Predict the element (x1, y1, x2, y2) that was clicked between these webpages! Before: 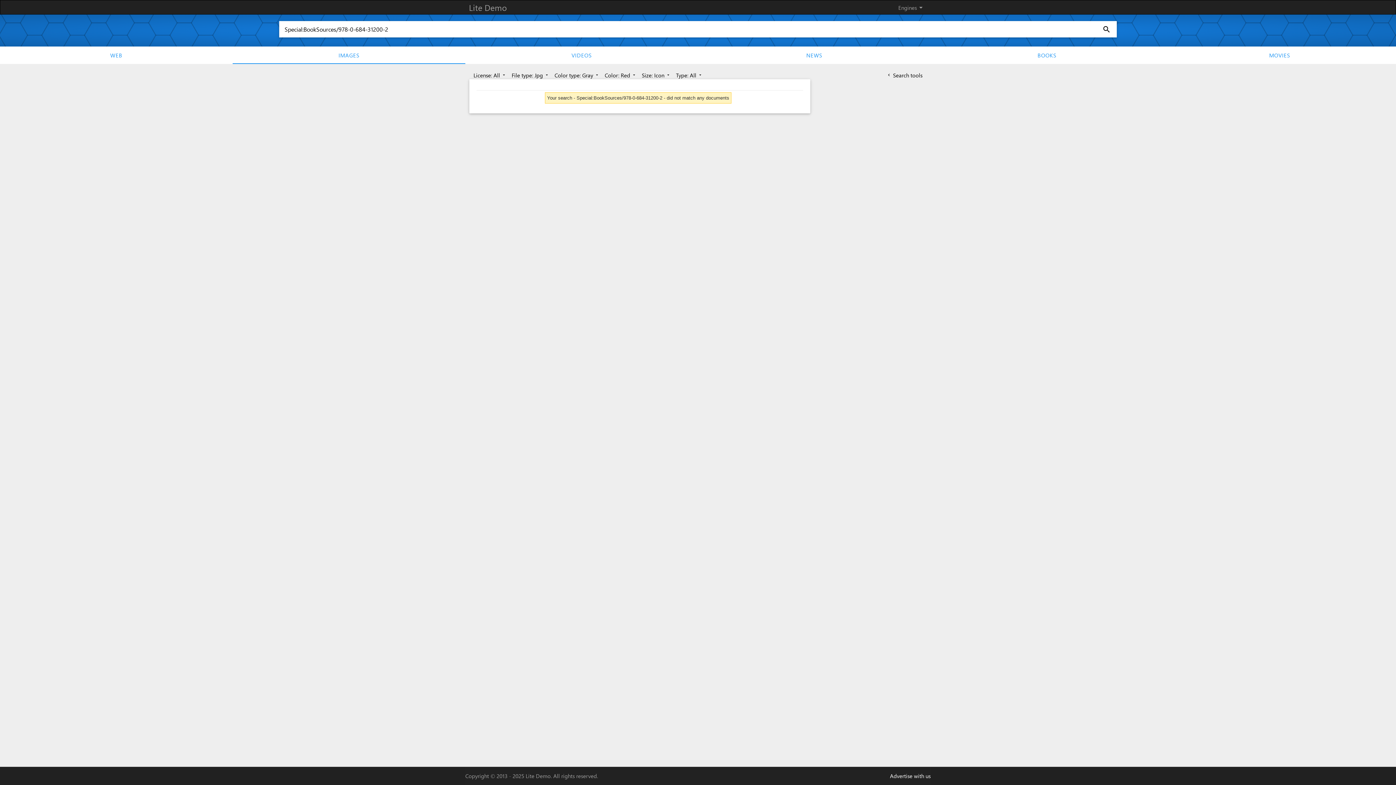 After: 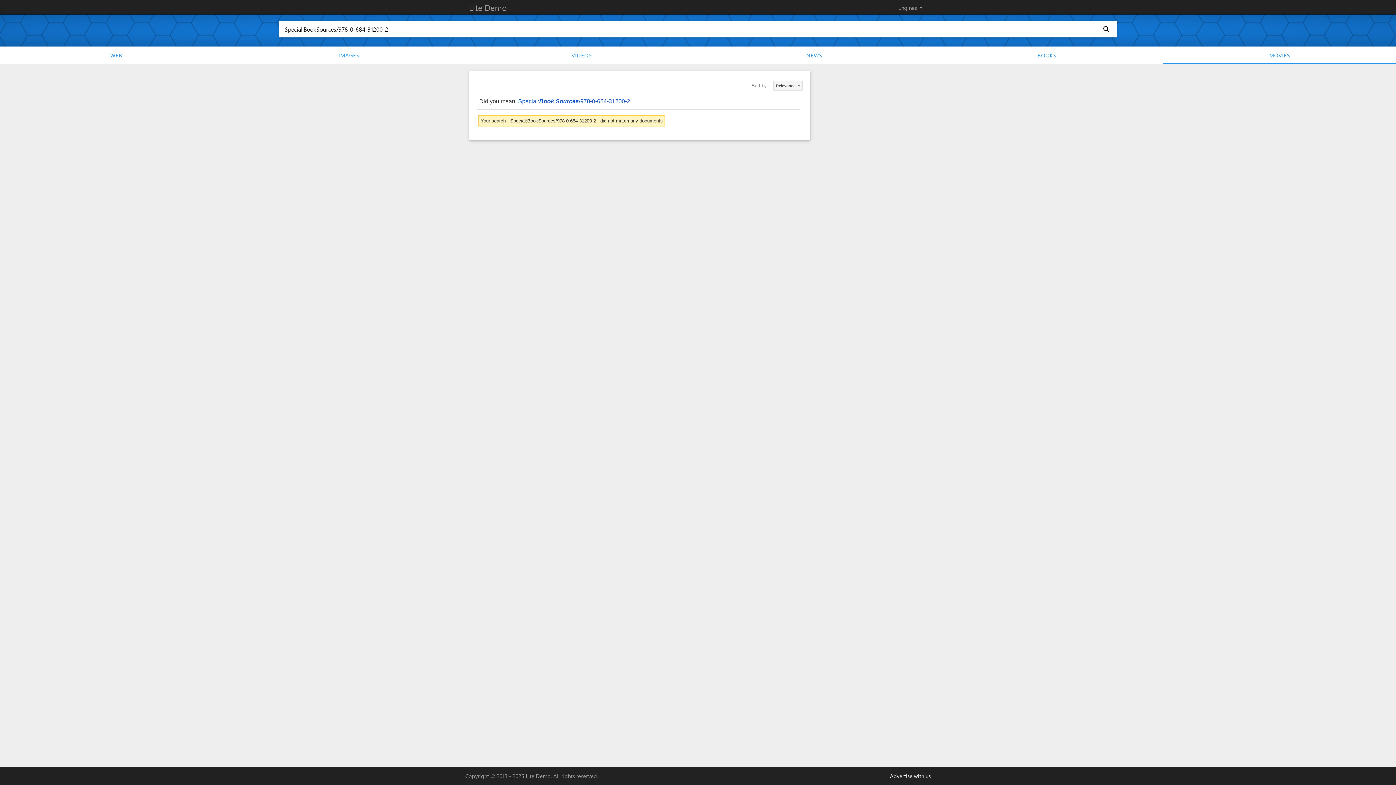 Action: label: MOVIES bbox: (1163, 46, 1396, 63)